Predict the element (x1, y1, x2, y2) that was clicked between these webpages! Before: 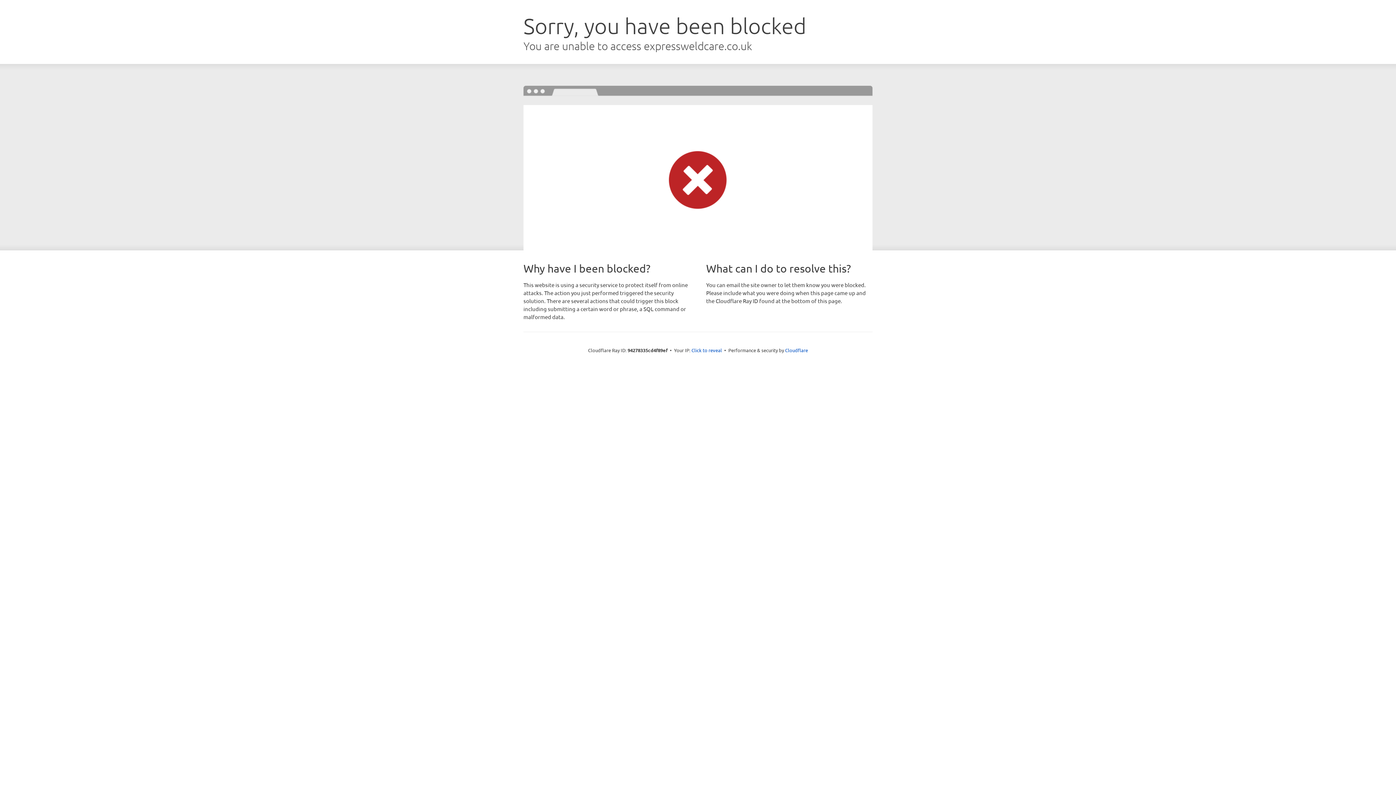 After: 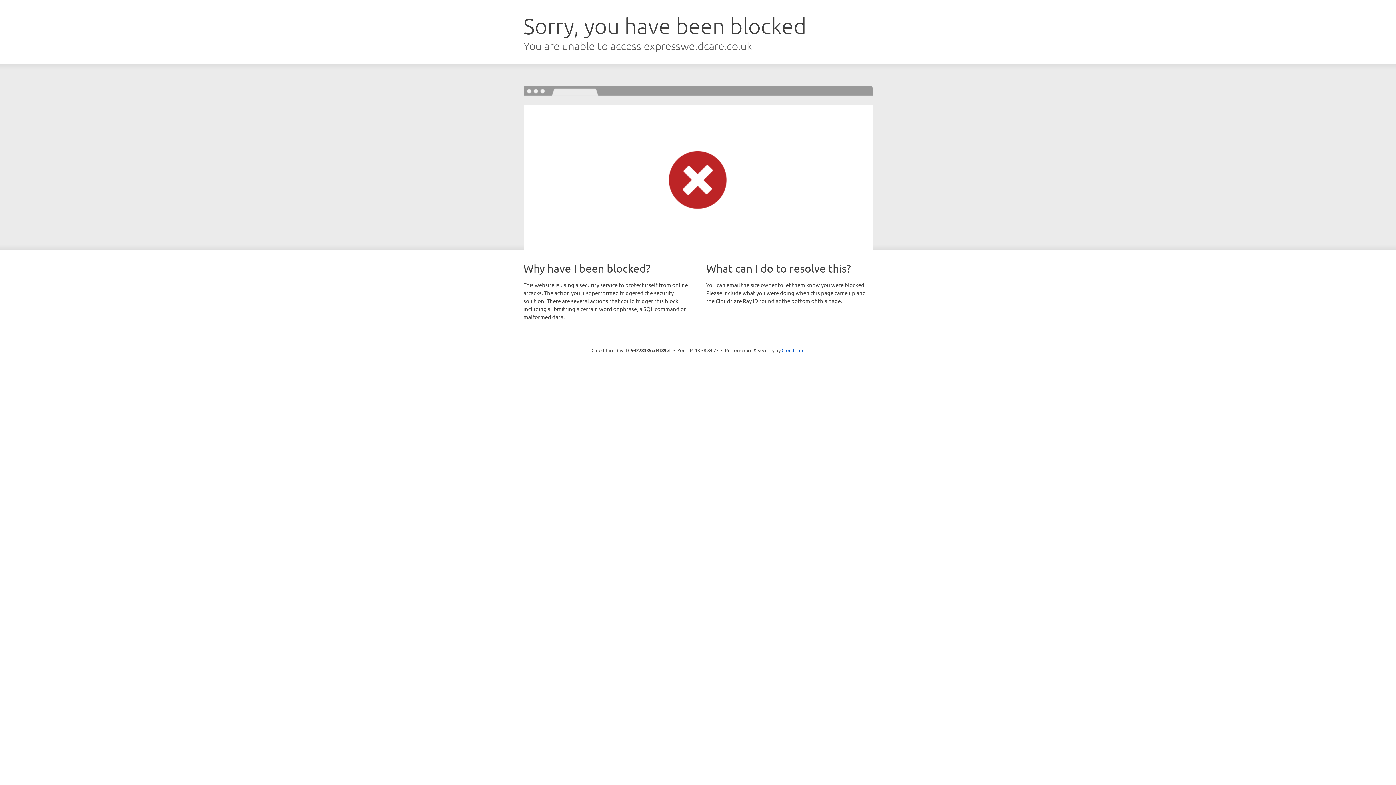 Action: label: Click to reveal bbox: (691, 346, 722, 353)